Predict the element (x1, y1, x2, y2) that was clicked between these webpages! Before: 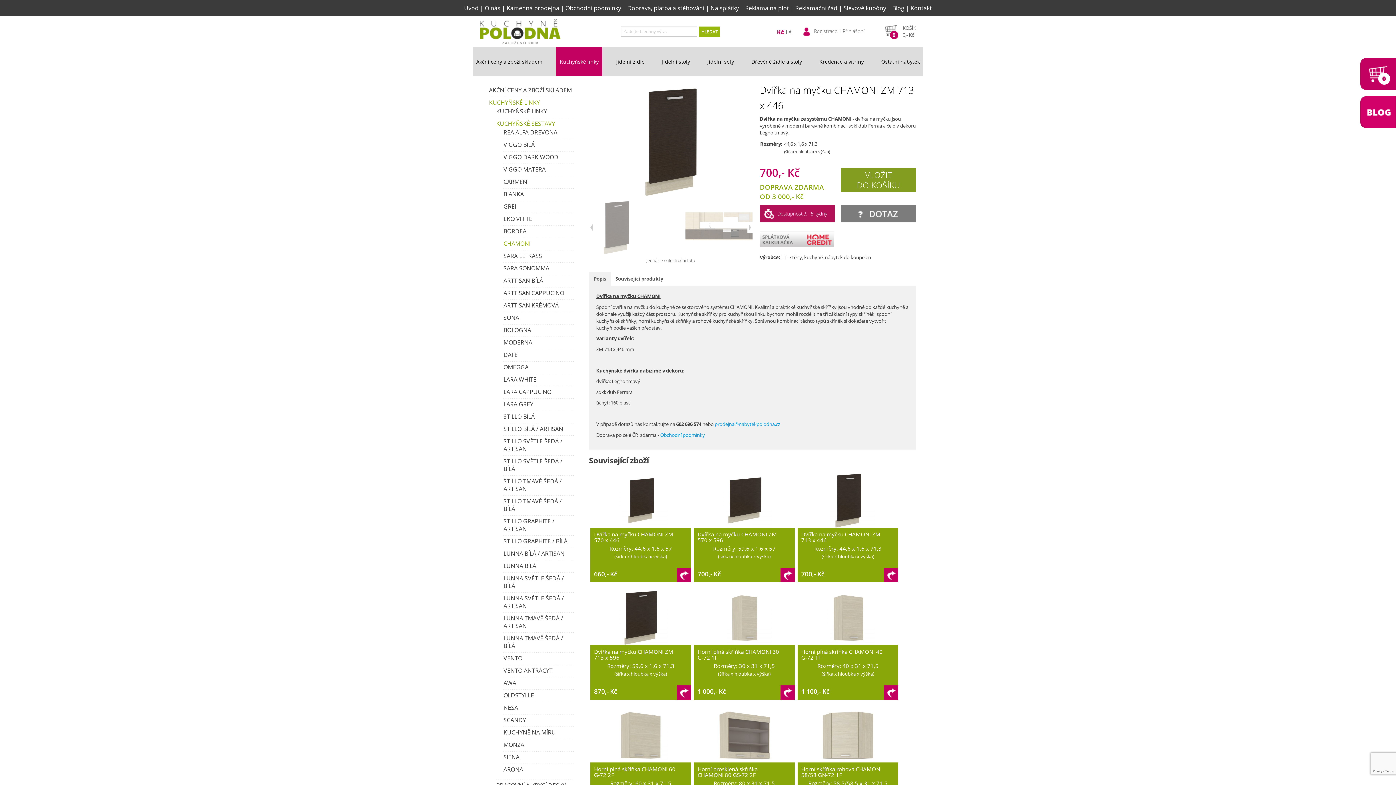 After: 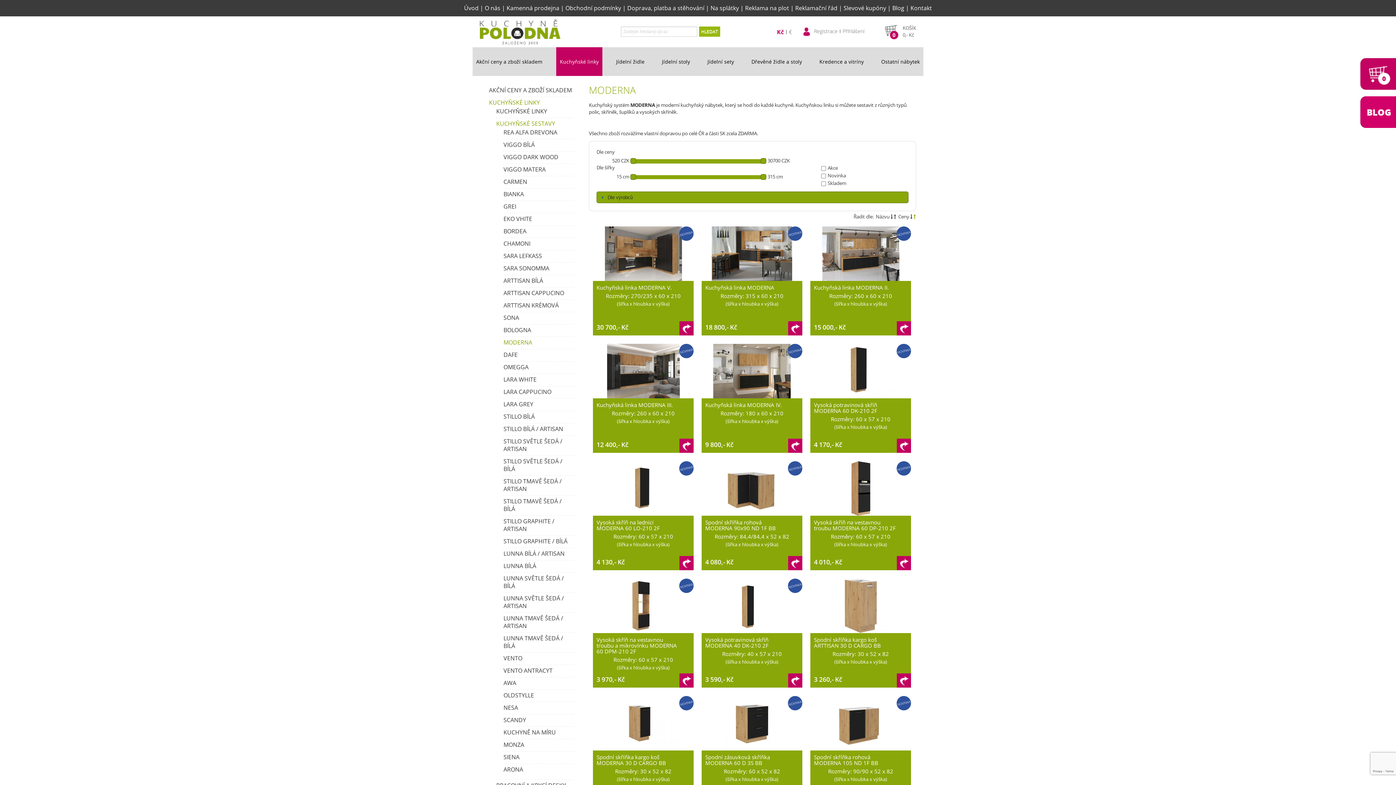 Action: bbox: (503, 338, 532, 346) label: MODERNA